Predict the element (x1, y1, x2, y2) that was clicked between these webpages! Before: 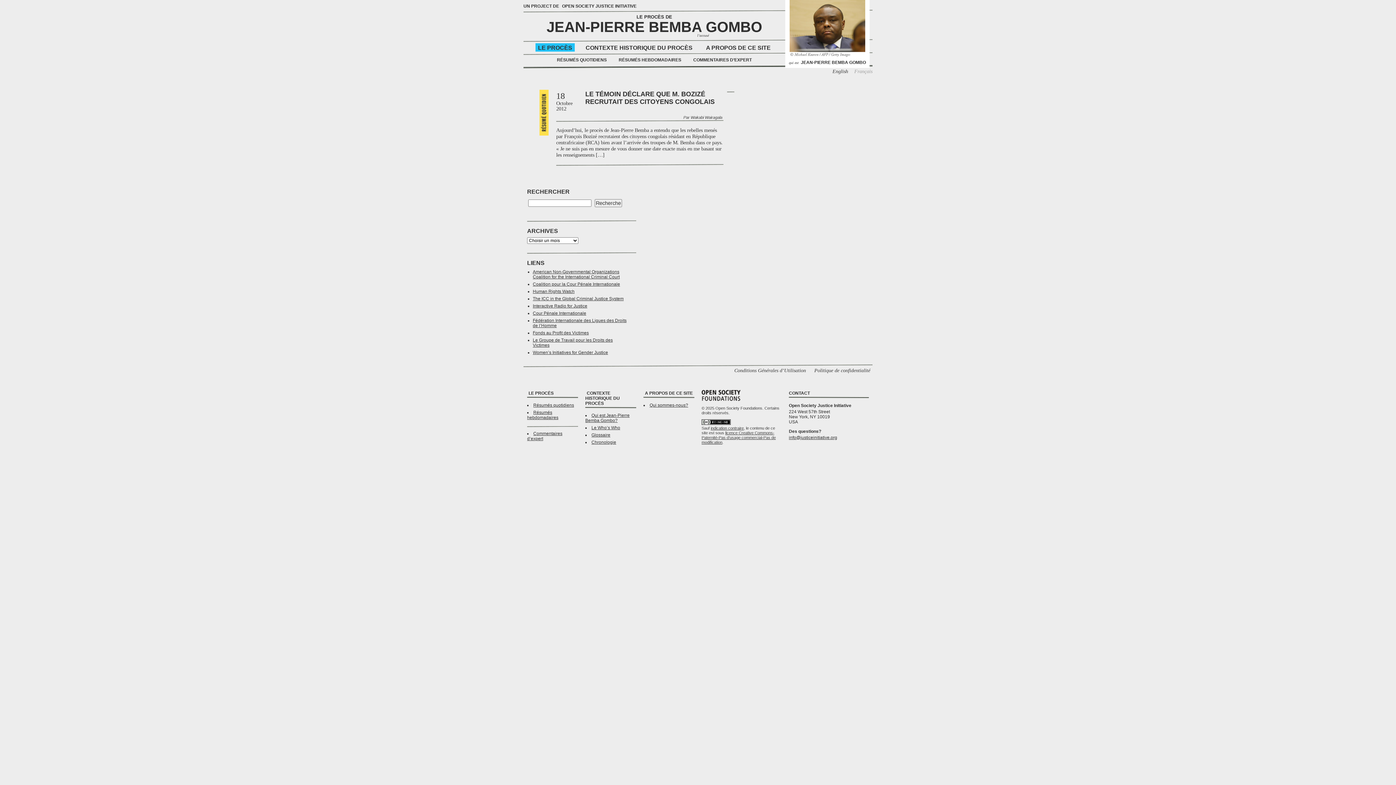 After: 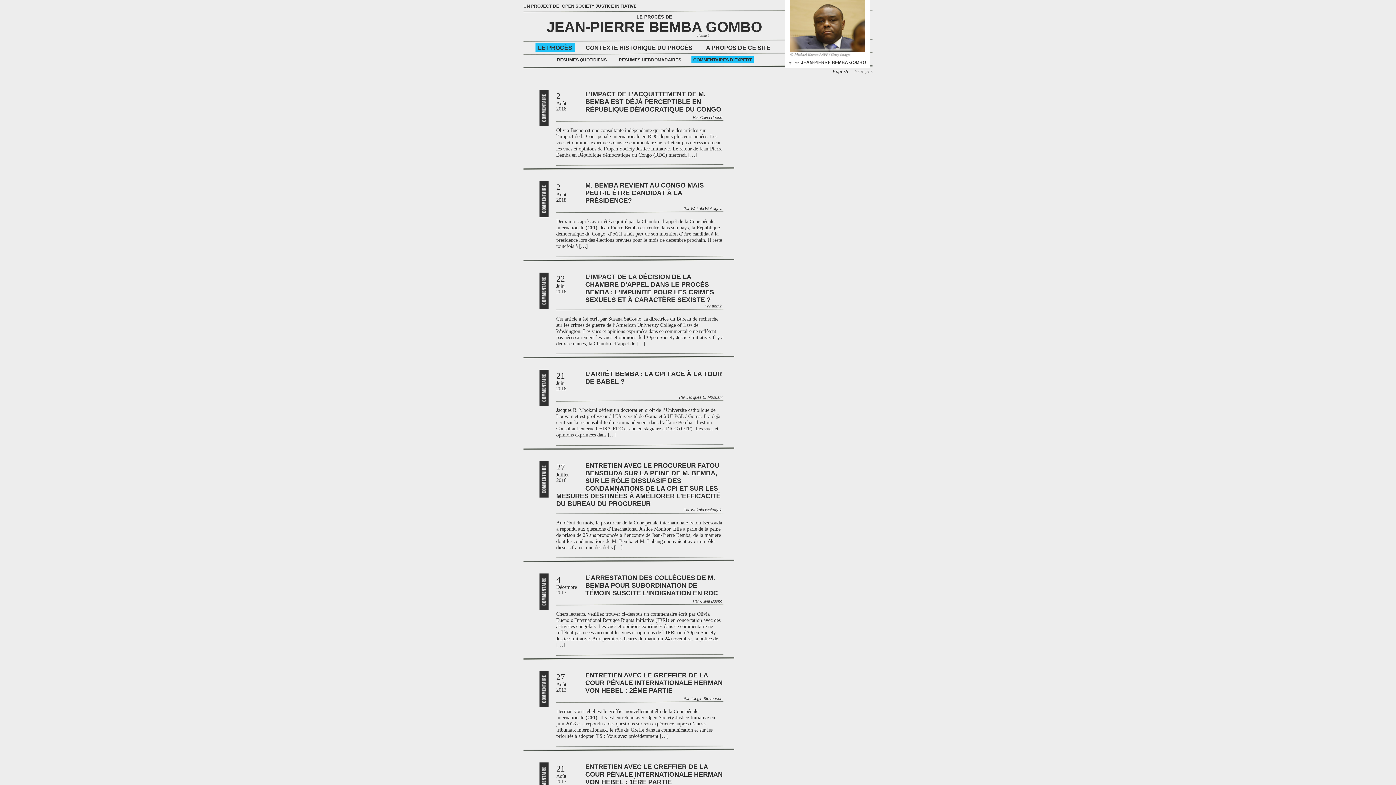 Action: bbox: (691, 56, 753, 62) label: COMMENTAIRES D’EXPERT